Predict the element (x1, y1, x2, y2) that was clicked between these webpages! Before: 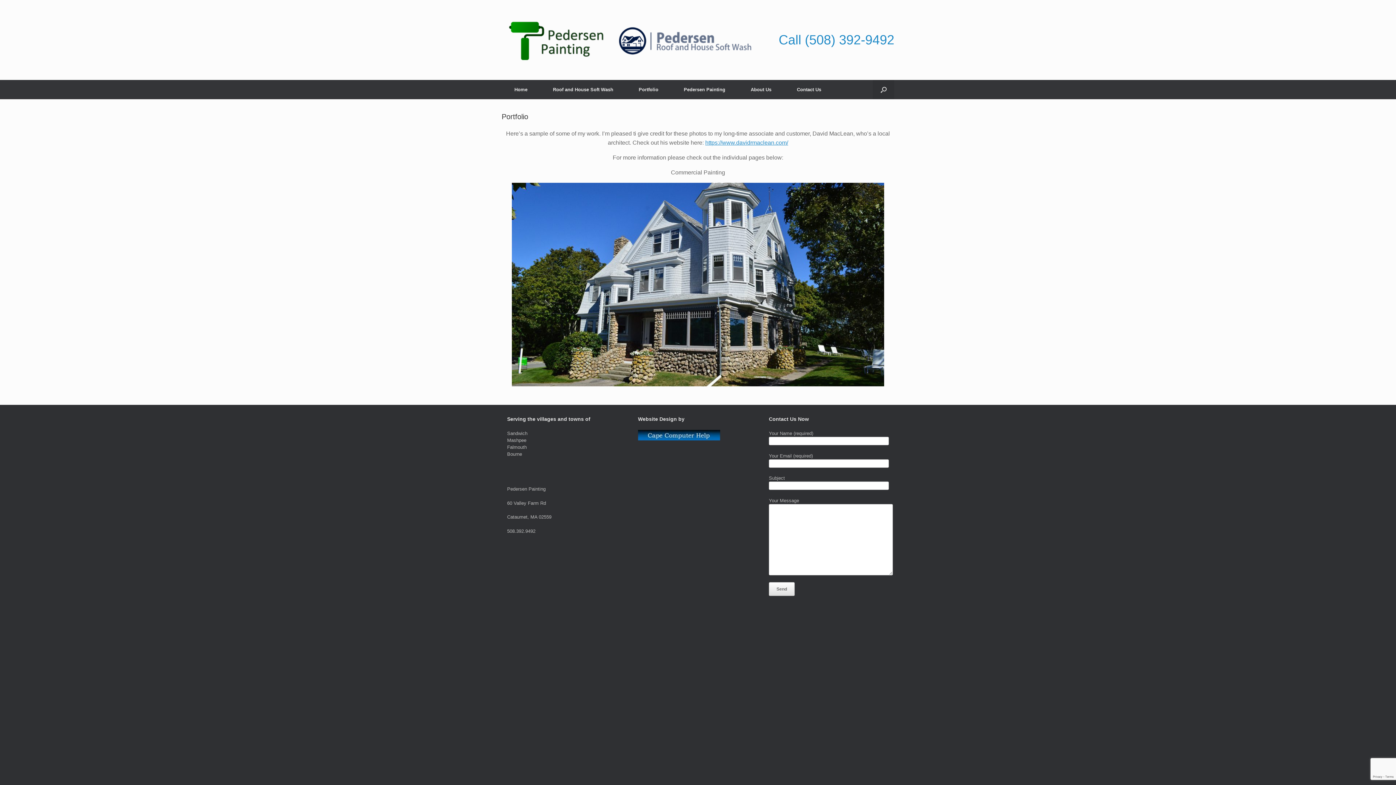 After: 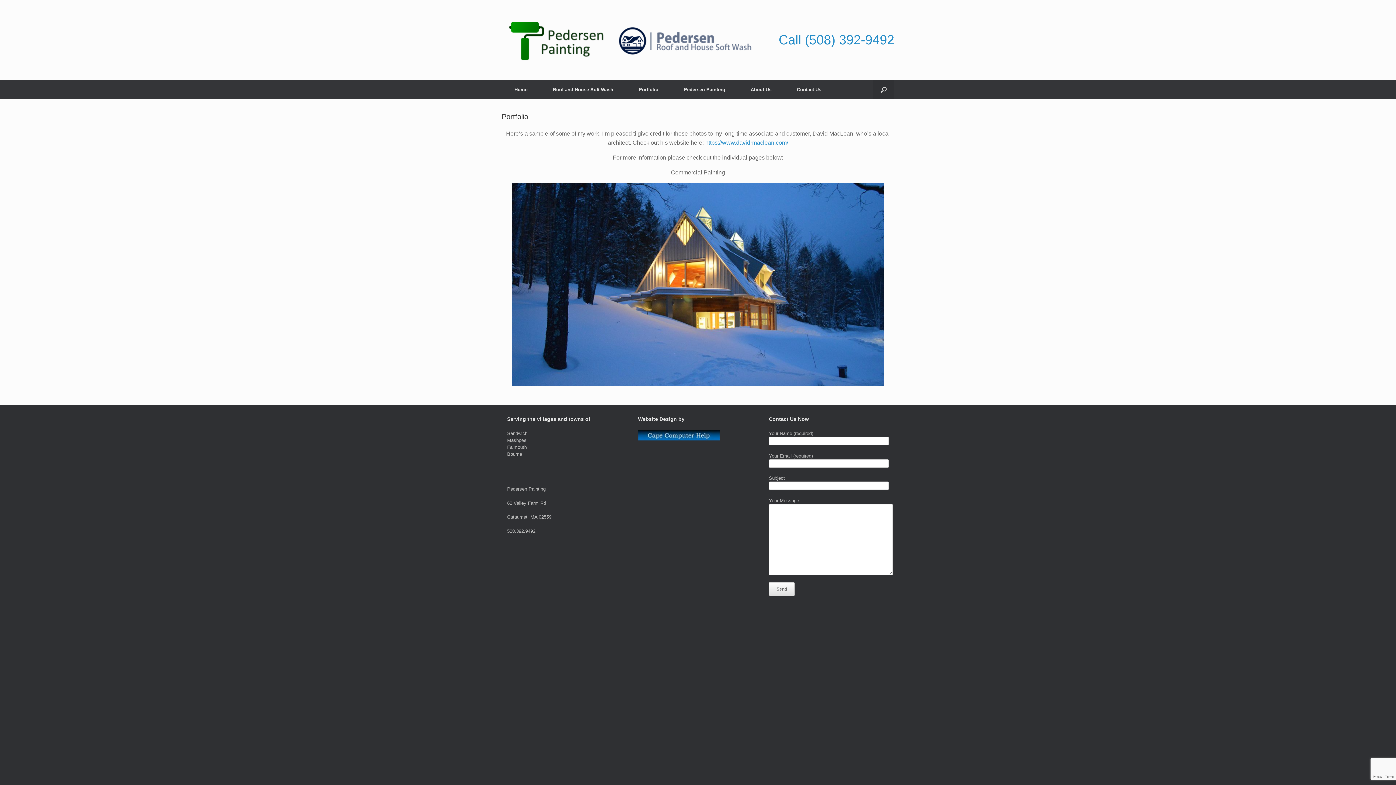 Action: bbox: (626, 80, 671, 99) label: Portfolio